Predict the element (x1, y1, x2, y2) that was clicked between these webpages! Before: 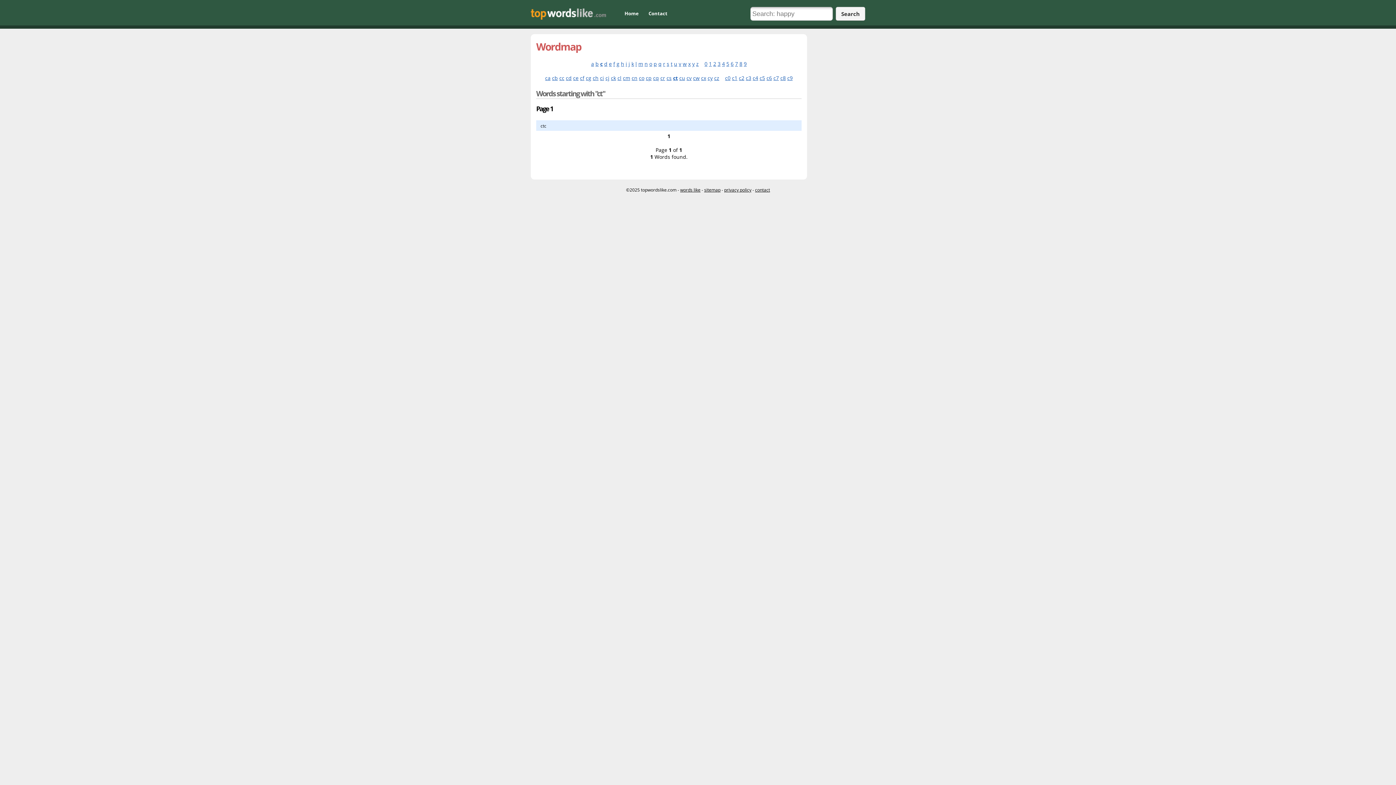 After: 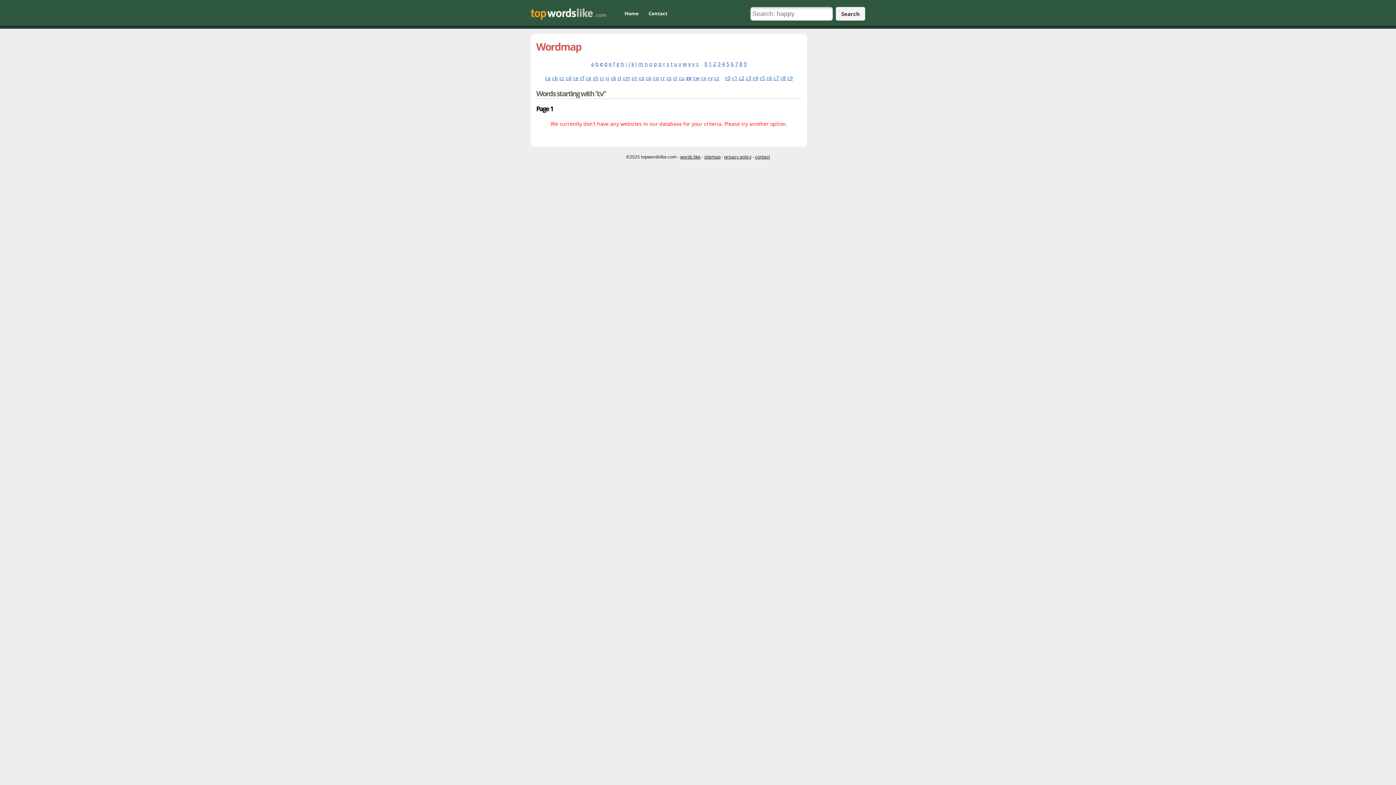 Action: bbox: (686, 74, 691, 81) label: cv